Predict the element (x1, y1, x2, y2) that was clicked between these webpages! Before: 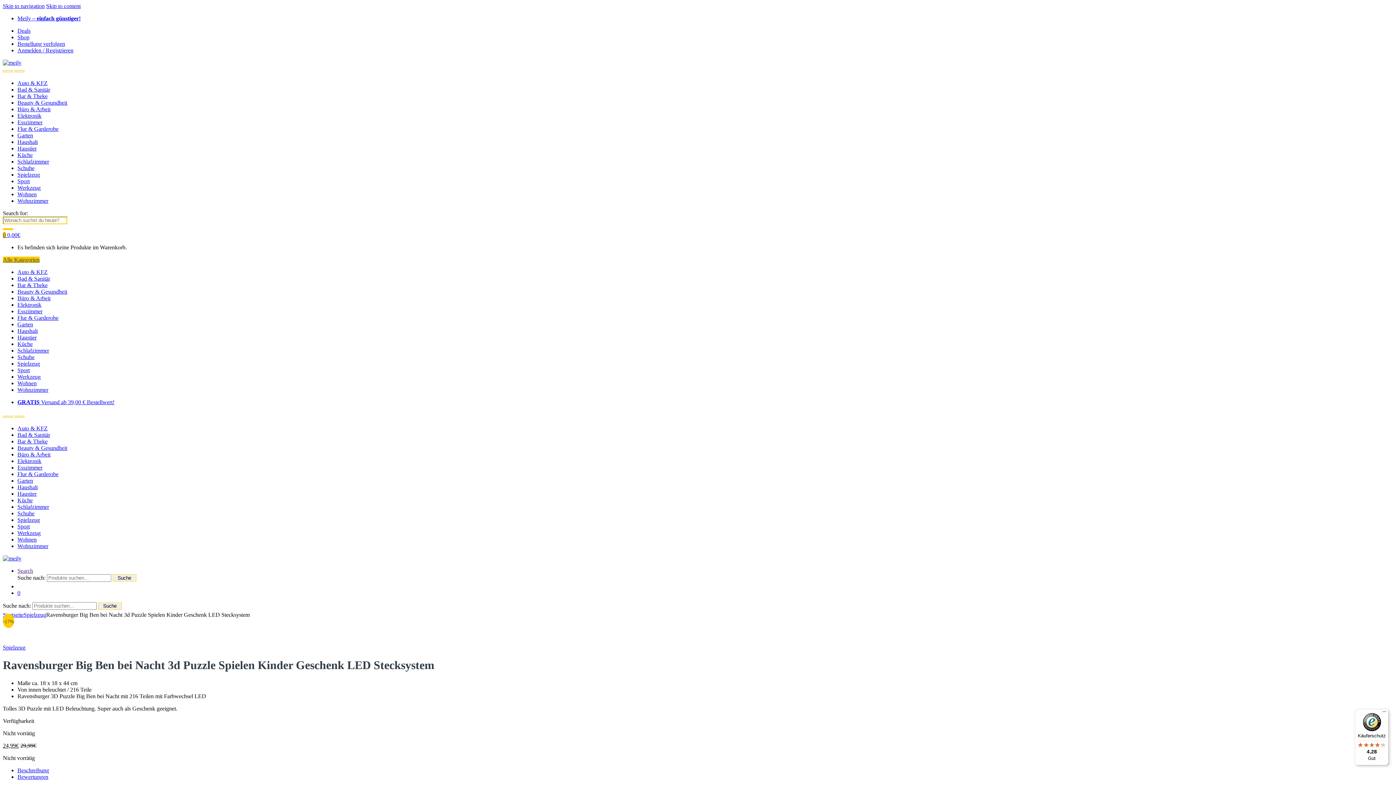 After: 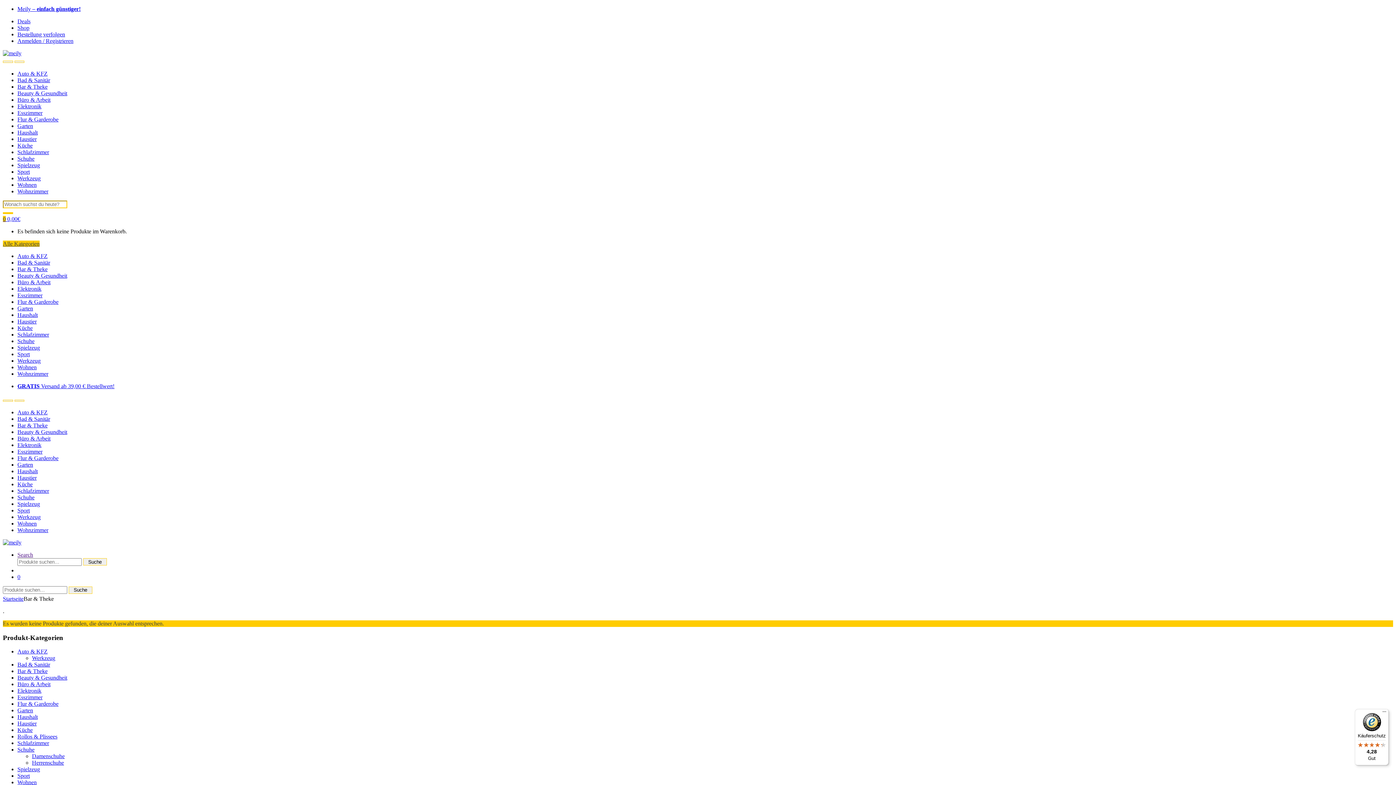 Action: bbox: (17, 438, 47, 444) label: Bar & Theke